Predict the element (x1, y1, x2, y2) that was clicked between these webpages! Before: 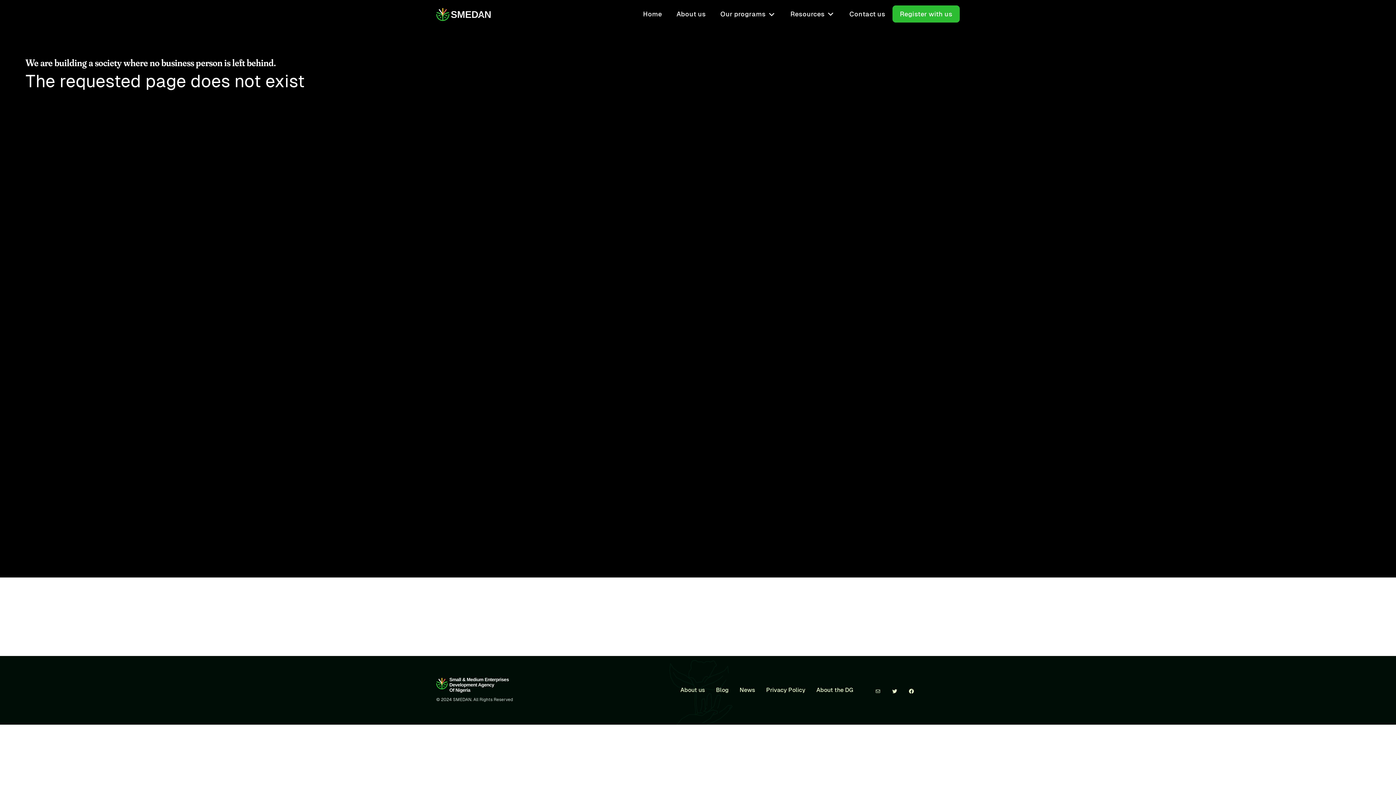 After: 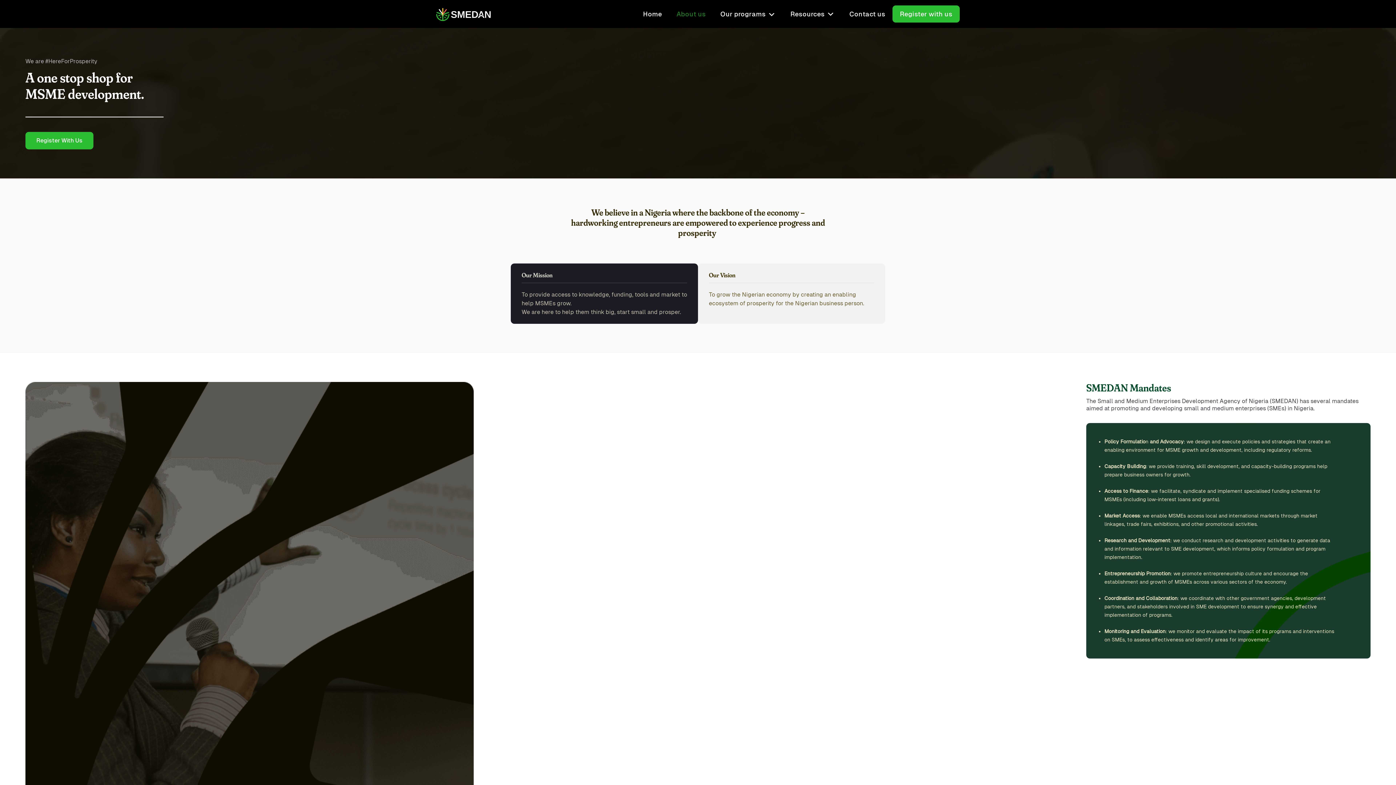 Action: bbox: (669, 3, 713, 24) label: About us